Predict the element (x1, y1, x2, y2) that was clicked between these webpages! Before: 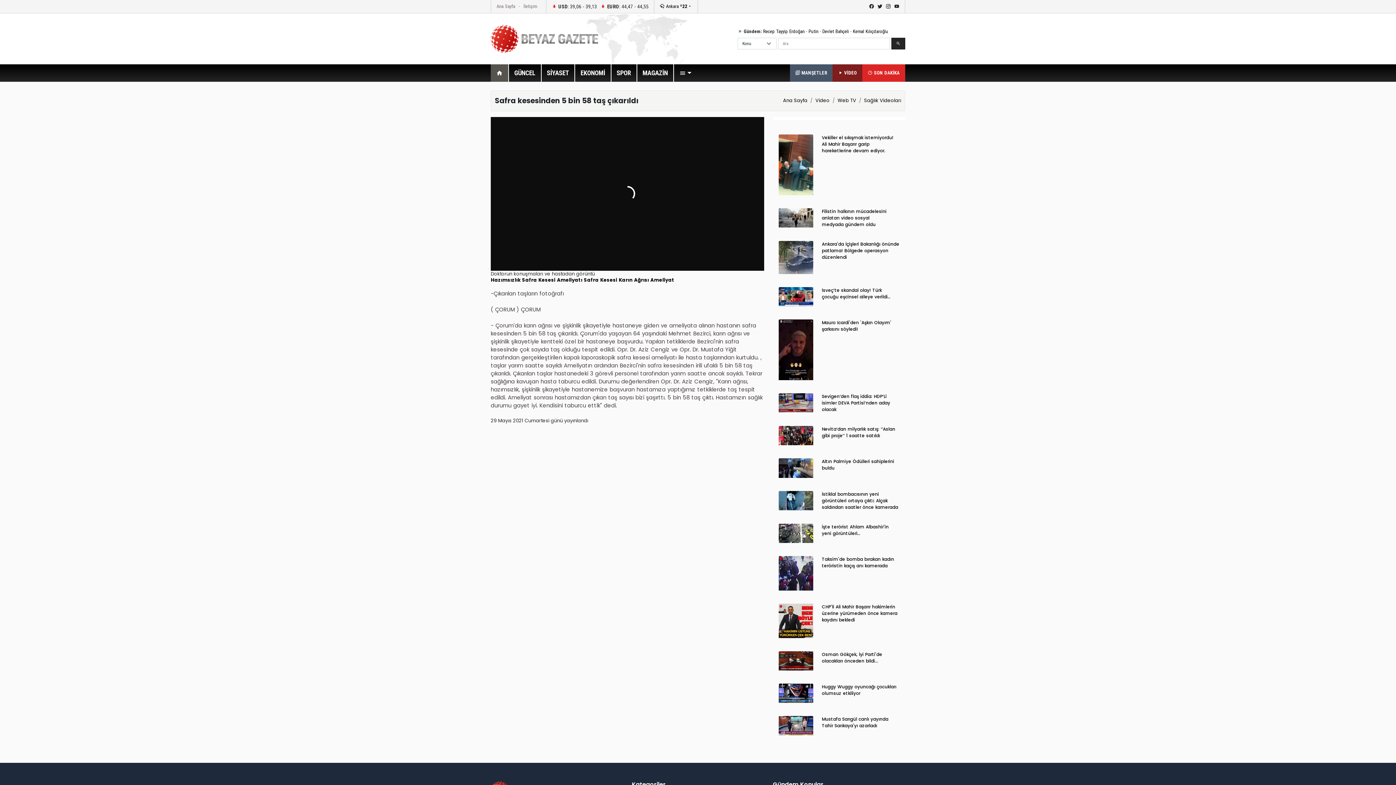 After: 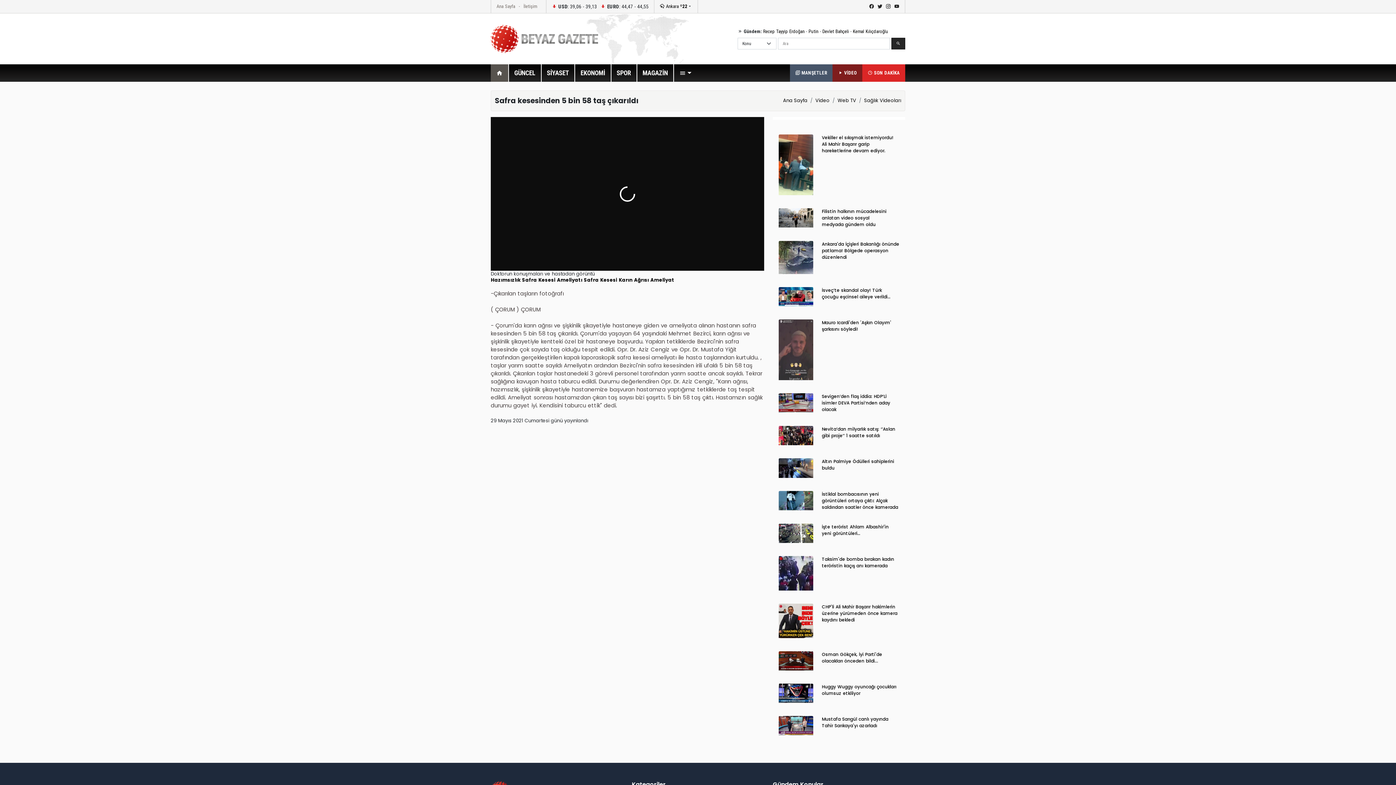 Action: bbox: (778, 346, 813, 353)